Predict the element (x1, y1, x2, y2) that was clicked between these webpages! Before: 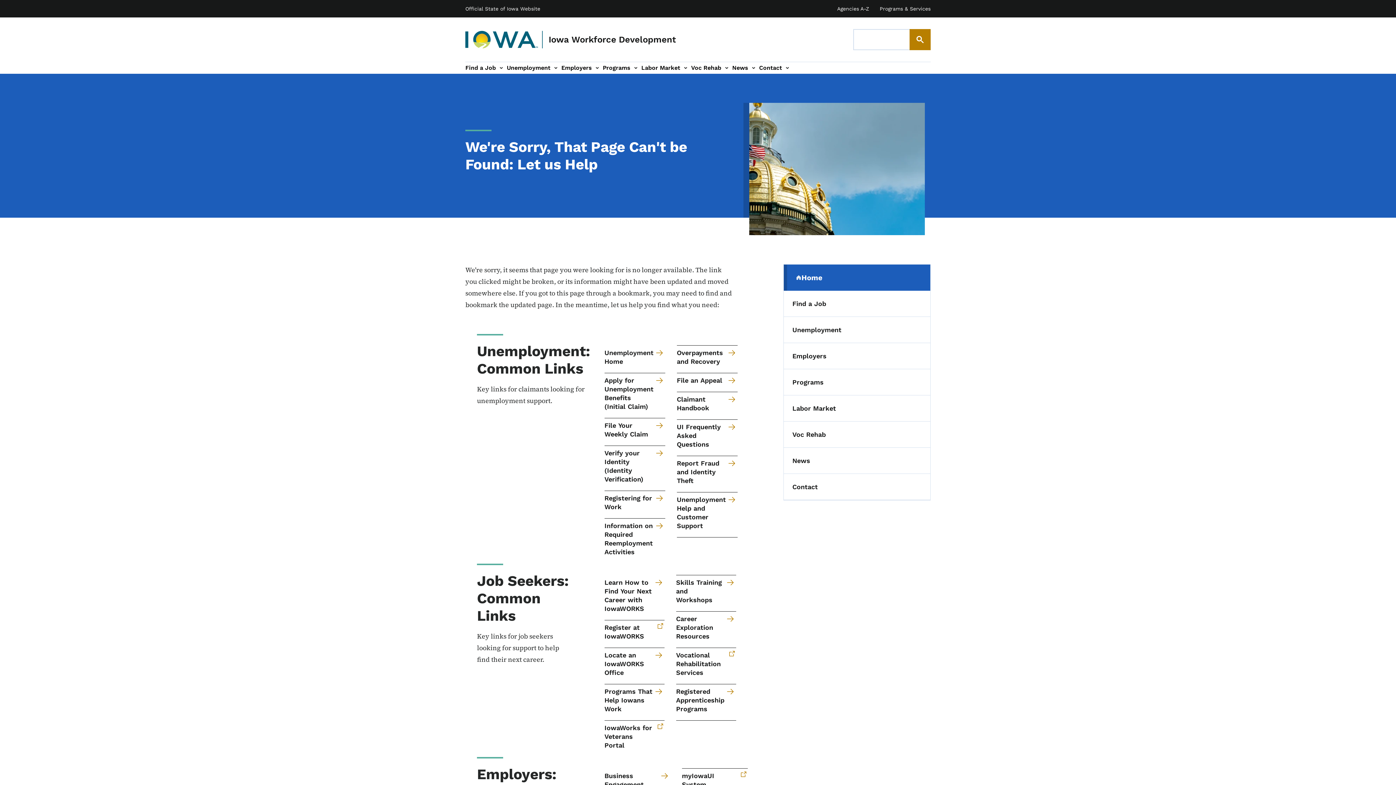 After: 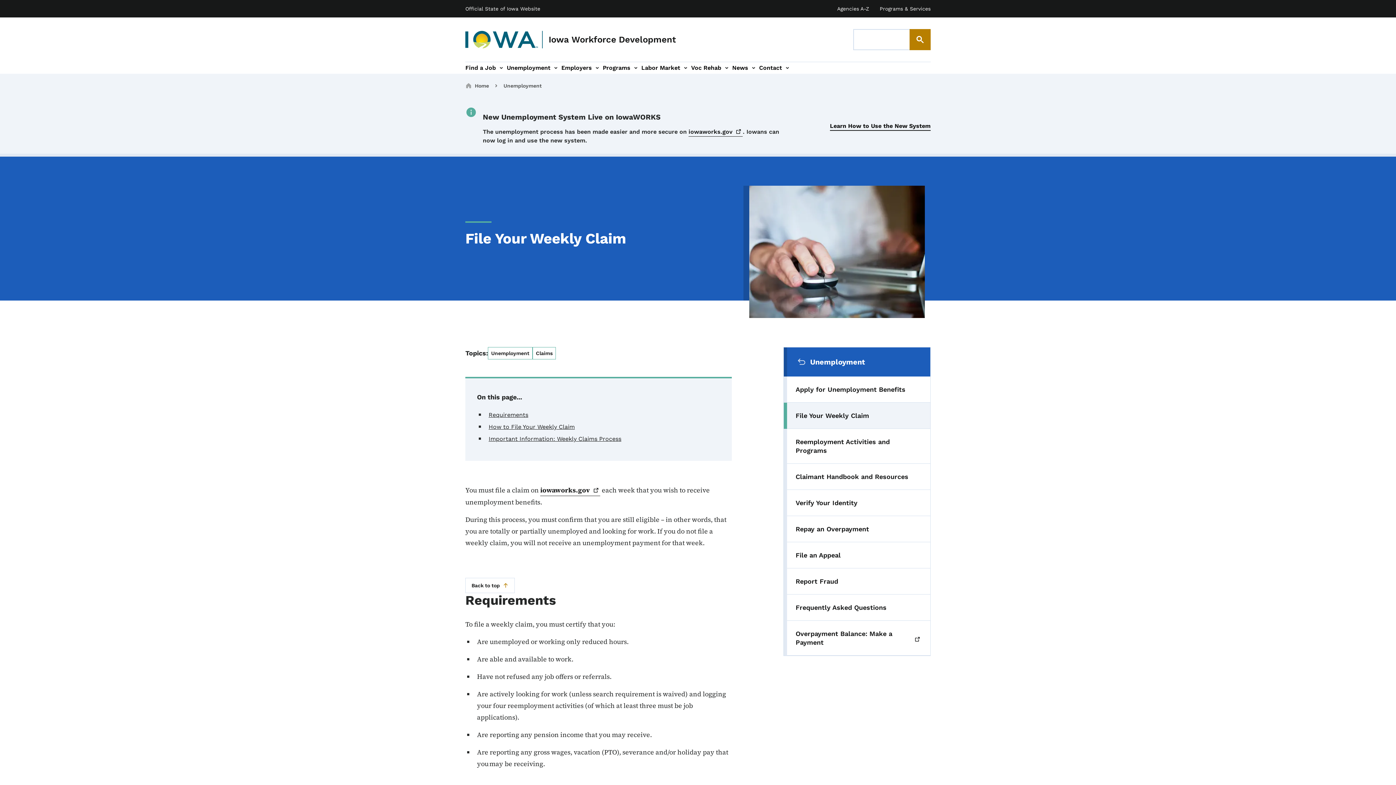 Action: bbox: (604, 421, 665, 446) label: File Your Weekly Claim 